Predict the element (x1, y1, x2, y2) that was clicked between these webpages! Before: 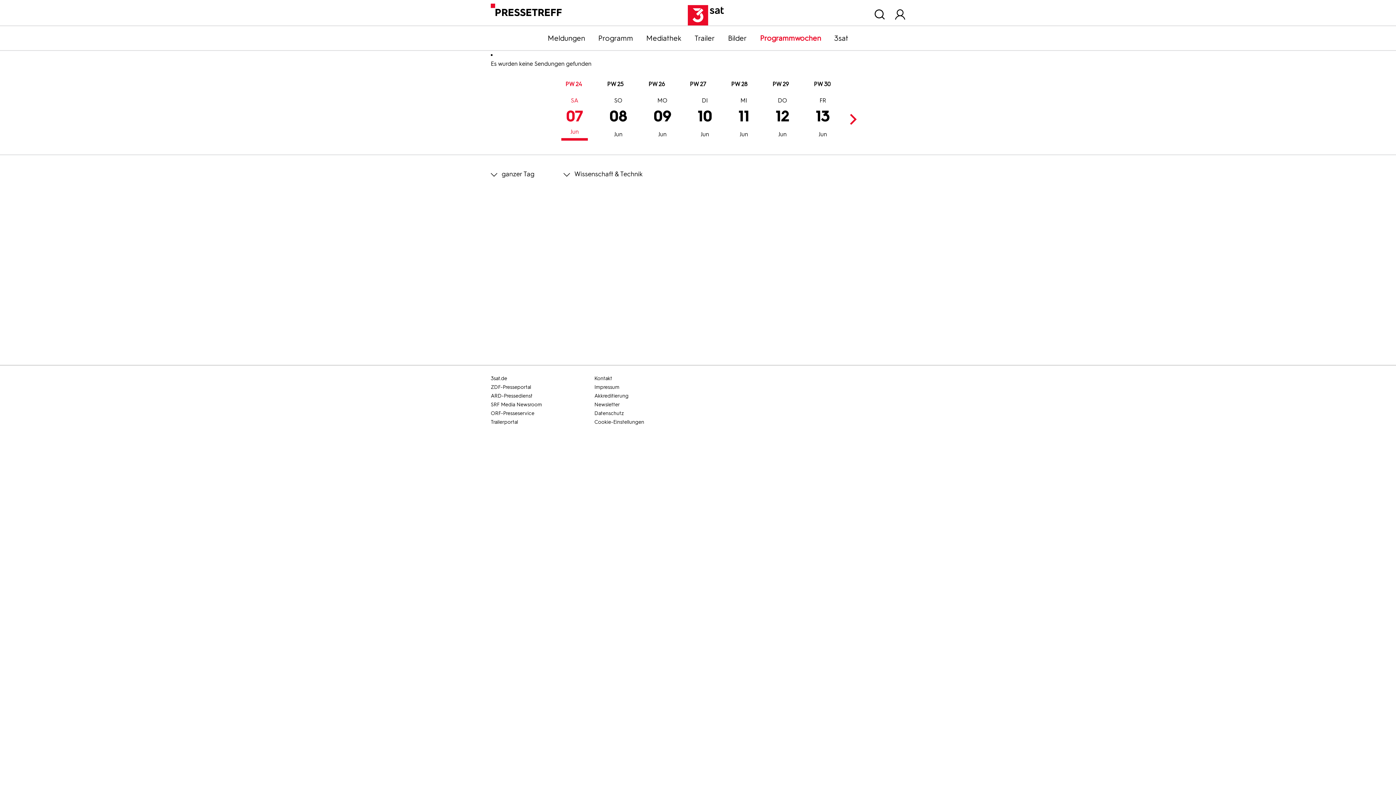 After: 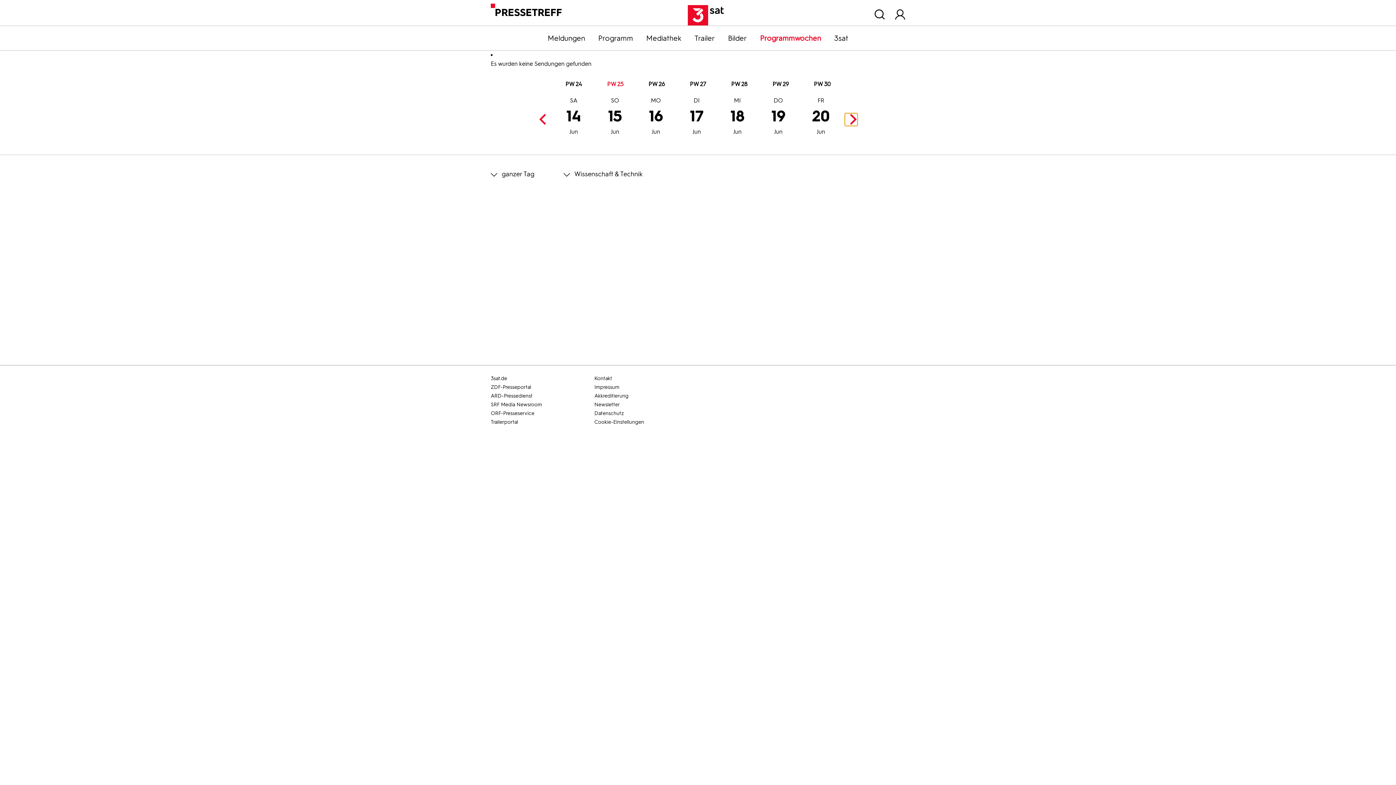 Action: bbox: (845, 113, 857, 125) label: Next